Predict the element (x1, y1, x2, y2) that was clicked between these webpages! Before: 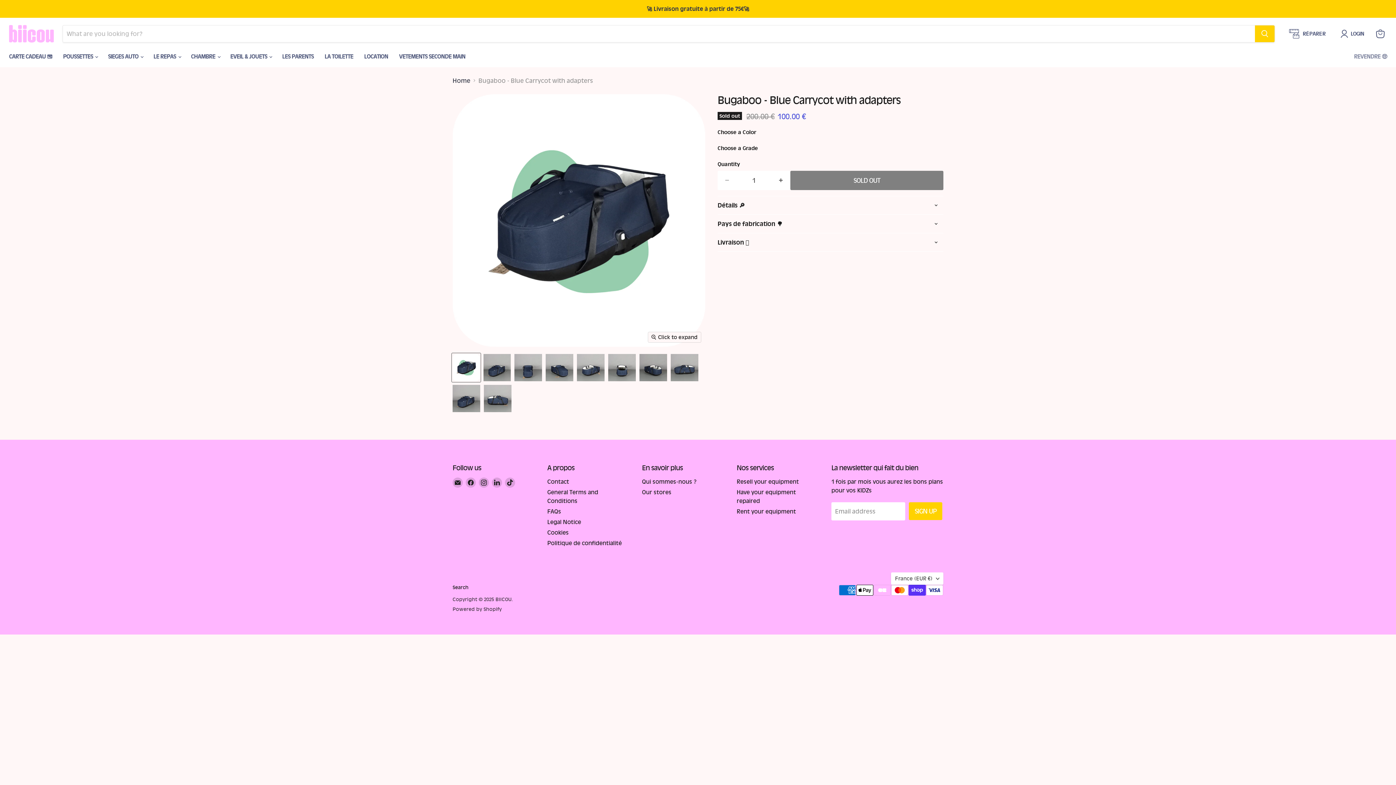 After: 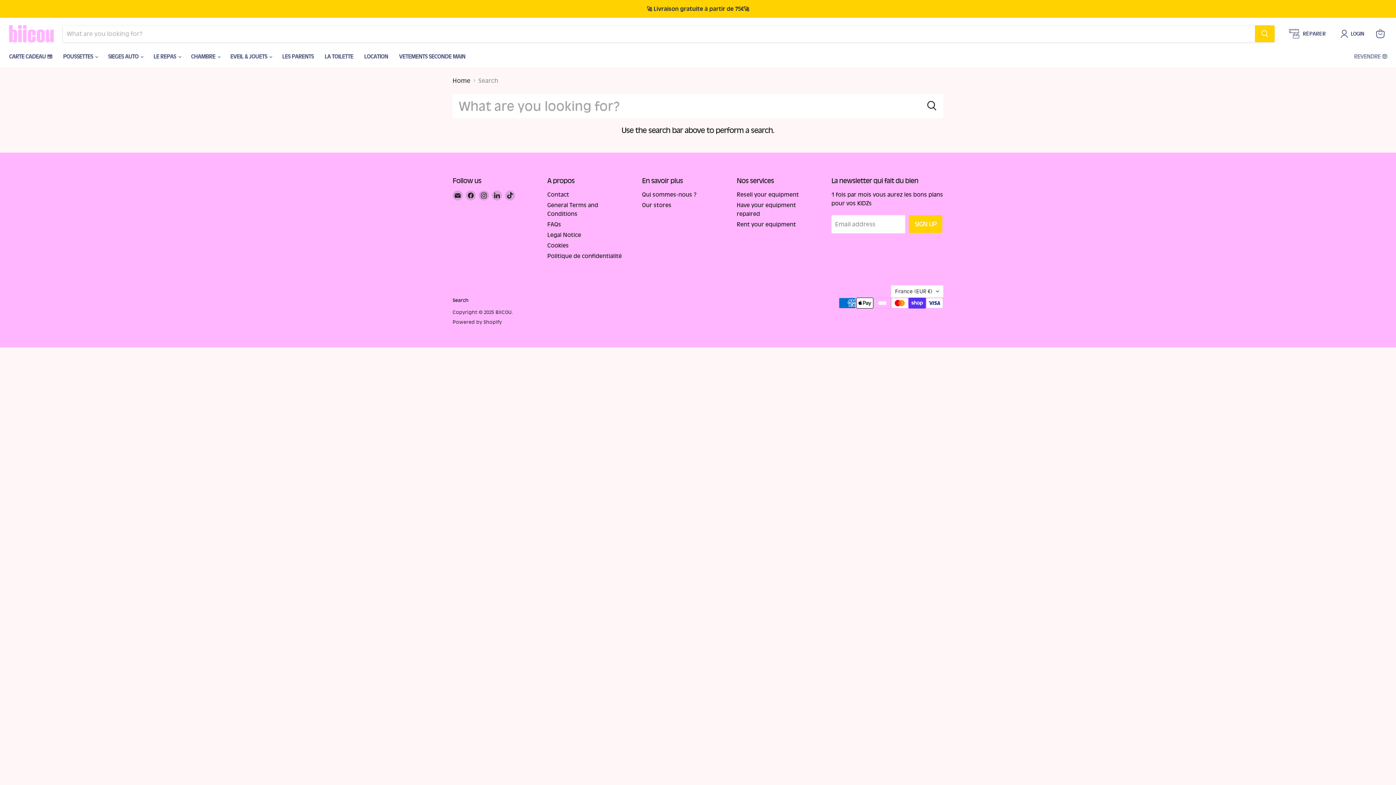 Action: label: Search bbox: (452, 584, 468, 590)